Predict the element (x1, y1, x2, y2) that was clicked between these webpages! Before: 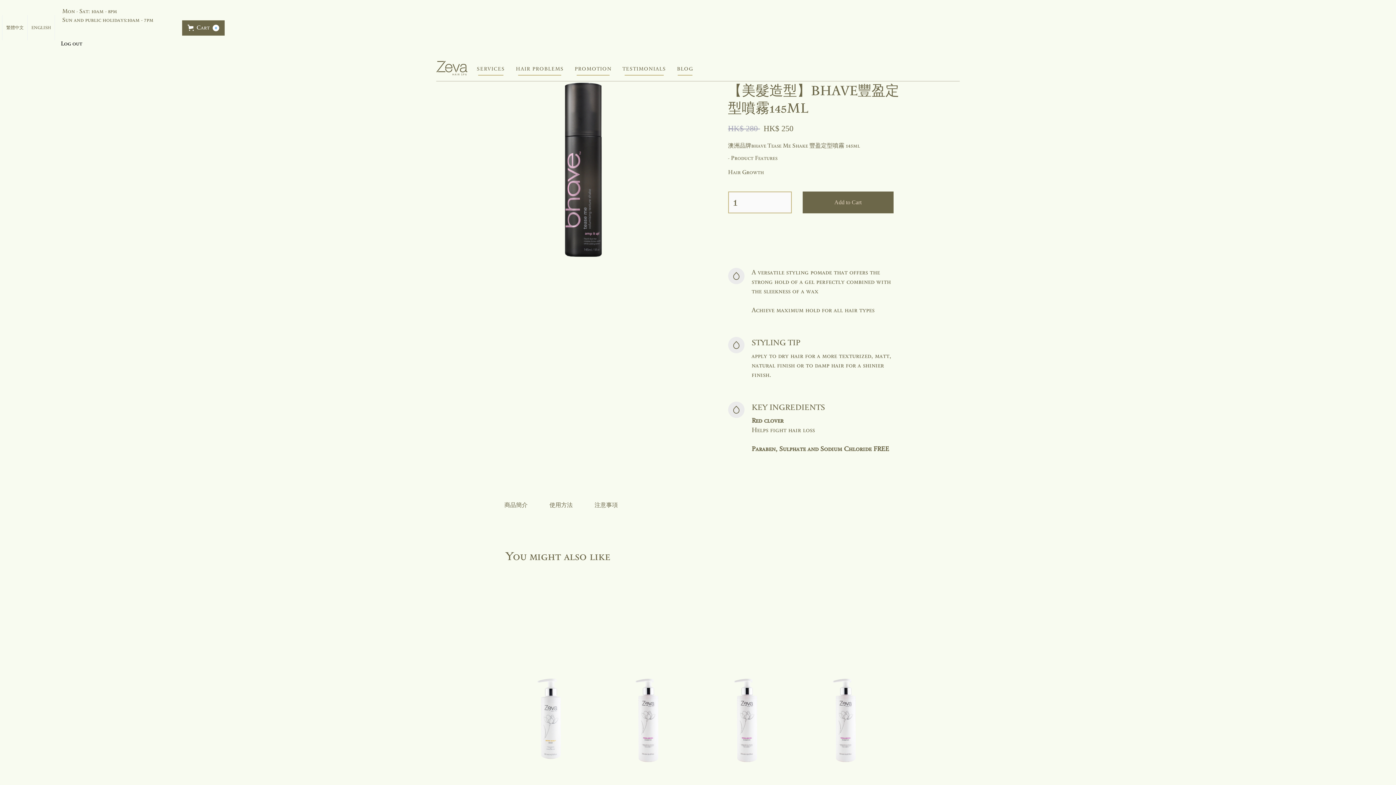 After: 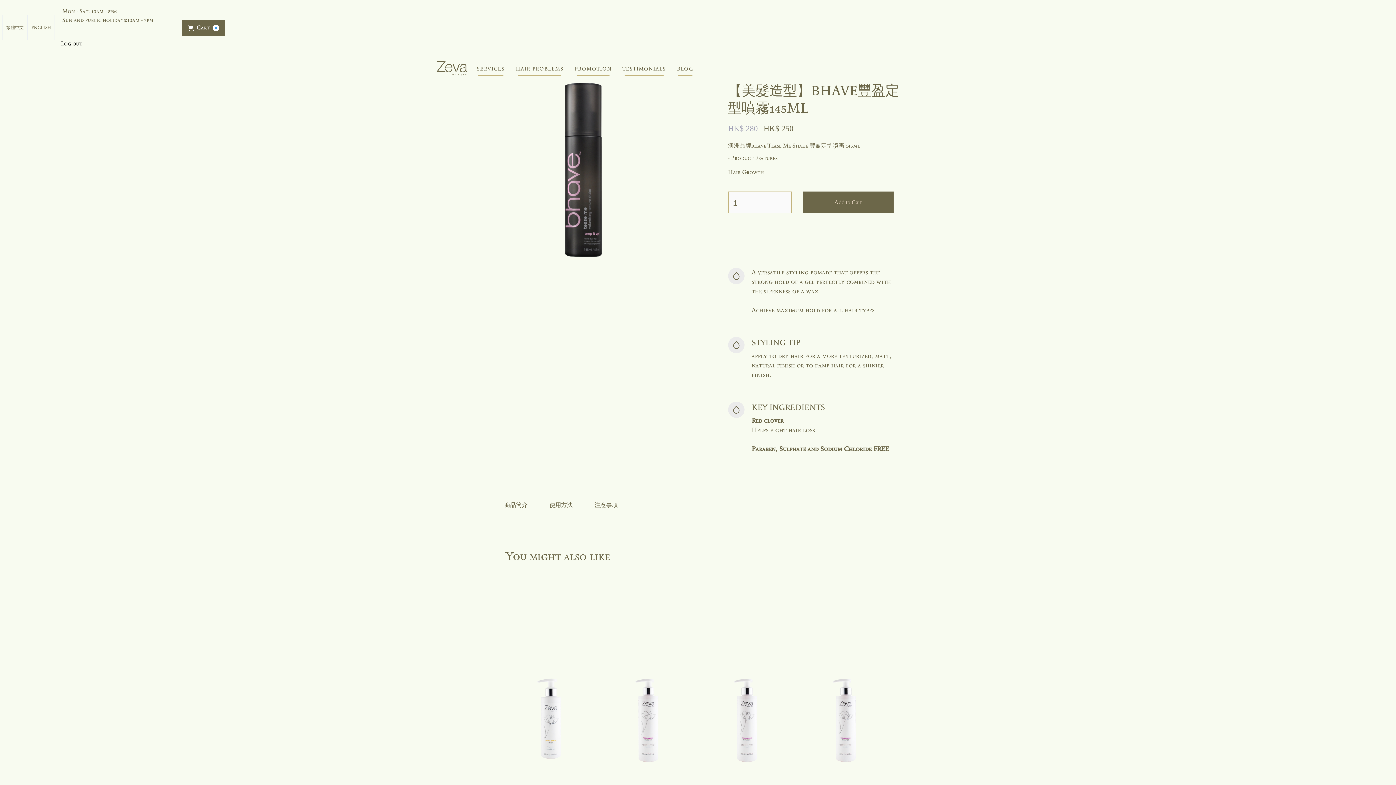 Action: label: HAIR PROBLEMS bbox: (515, 64, 563, 75)